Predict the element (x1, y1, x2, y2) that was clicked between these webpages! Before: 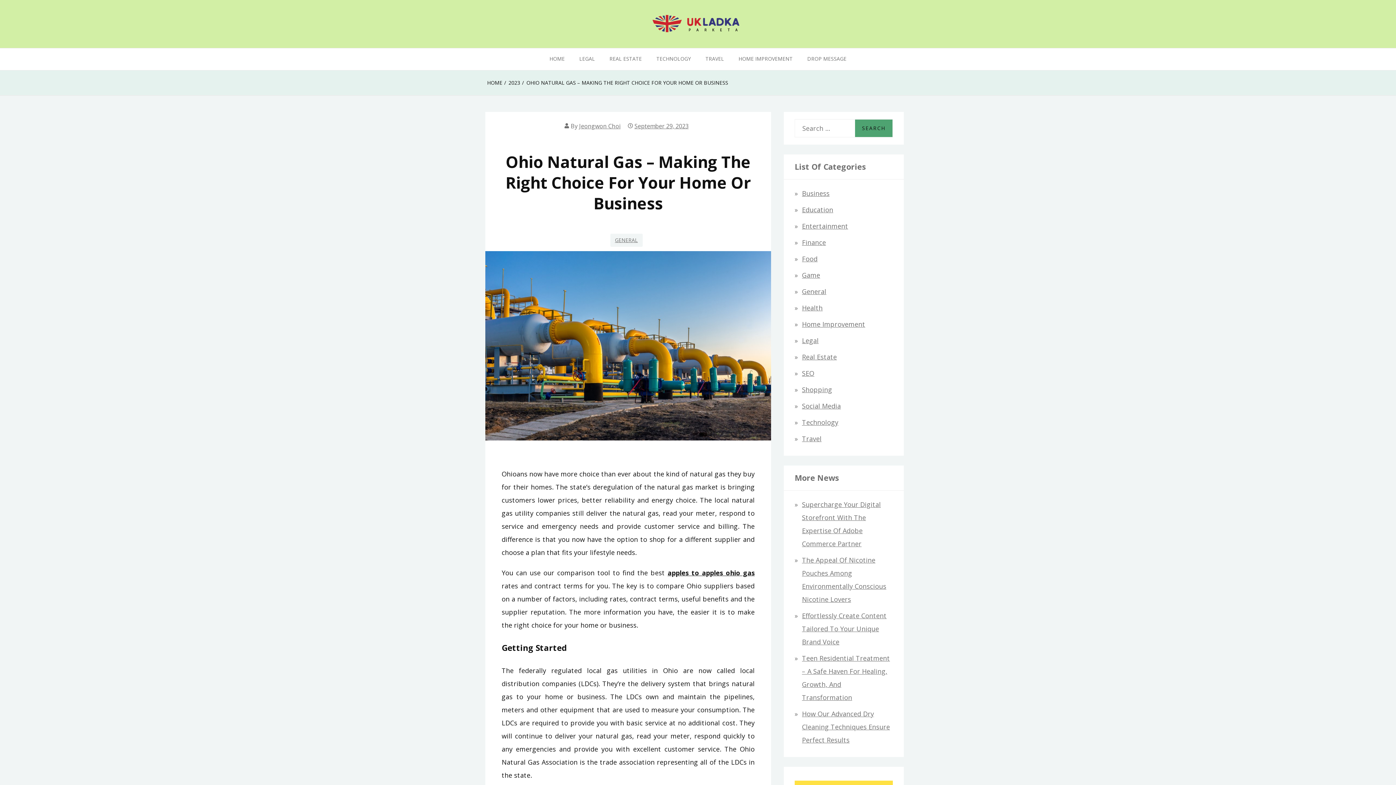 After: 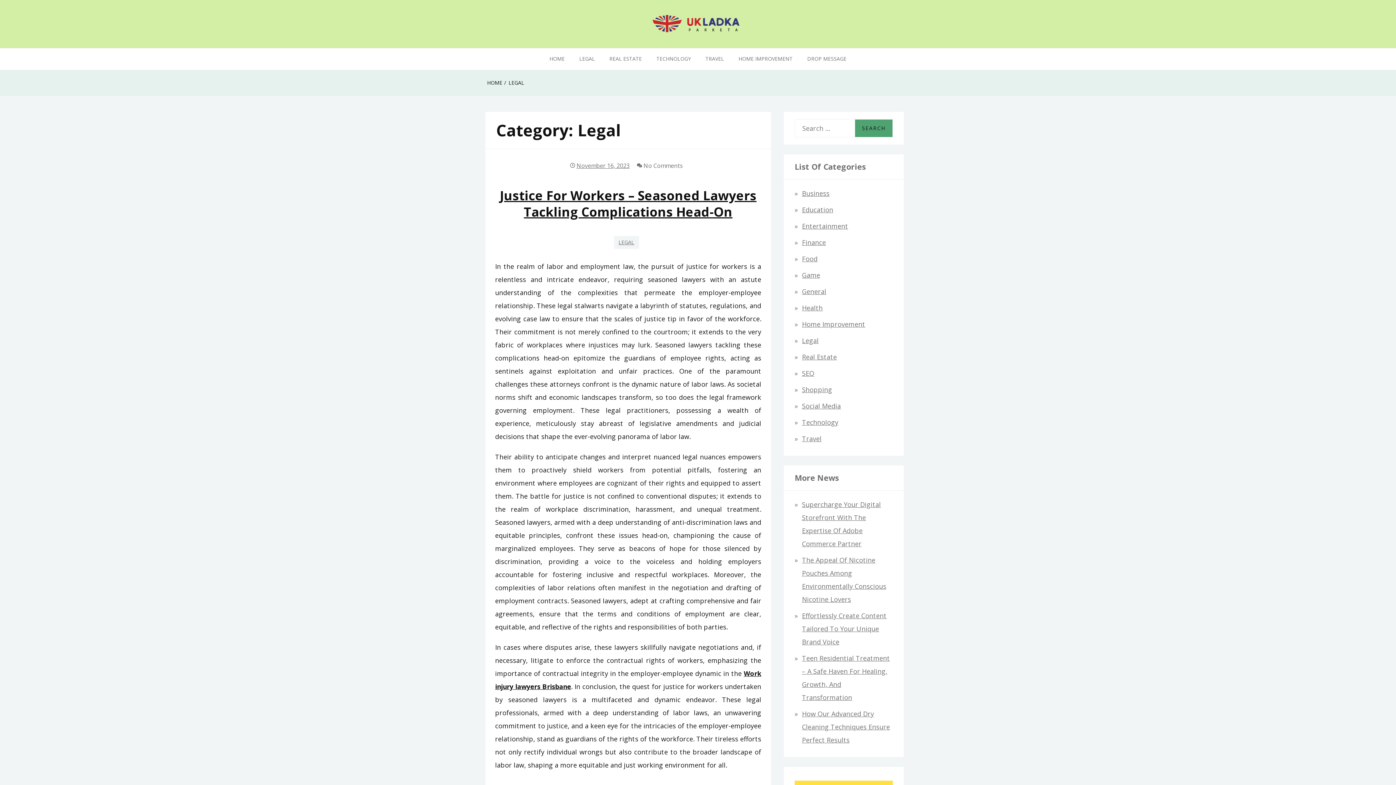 Action: bbox: (802, 336, 818, 345) label: Legal